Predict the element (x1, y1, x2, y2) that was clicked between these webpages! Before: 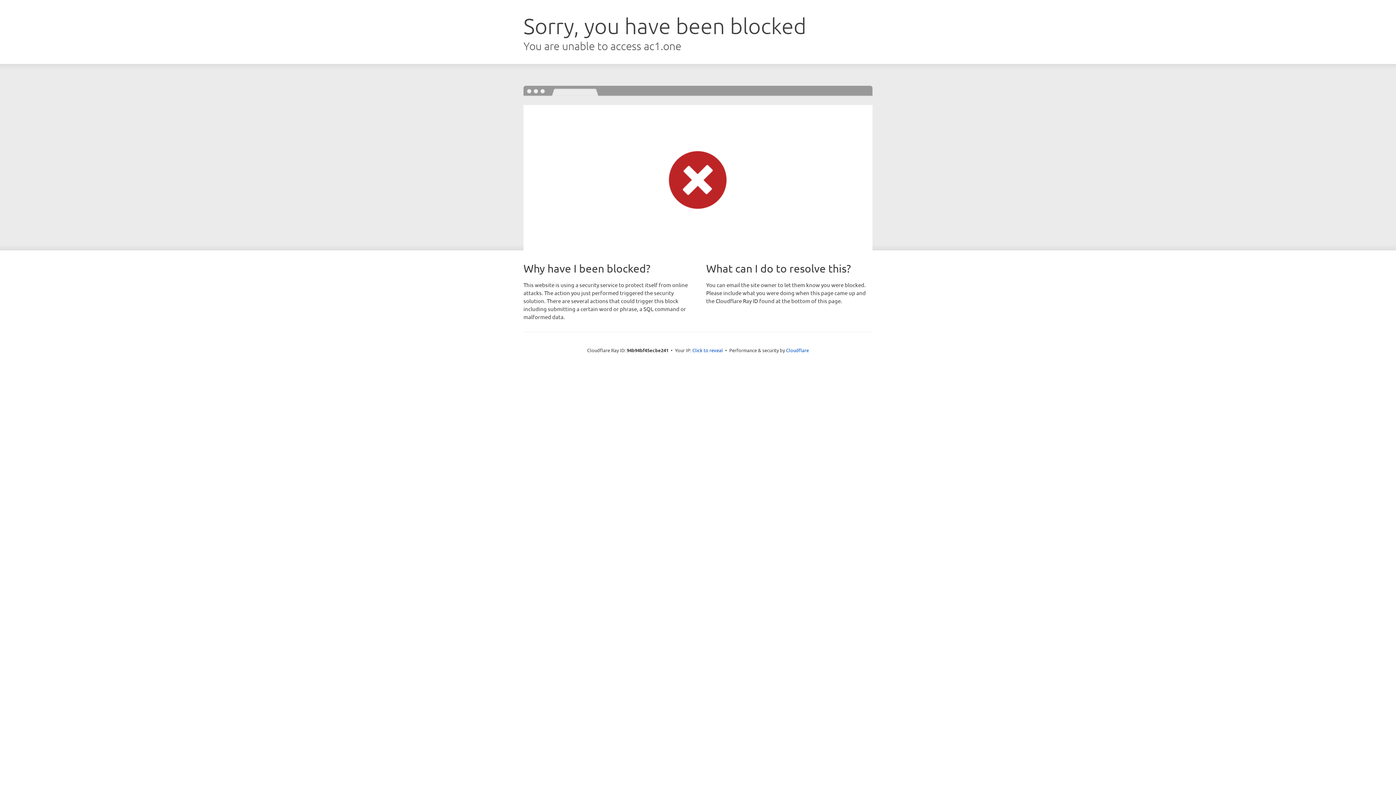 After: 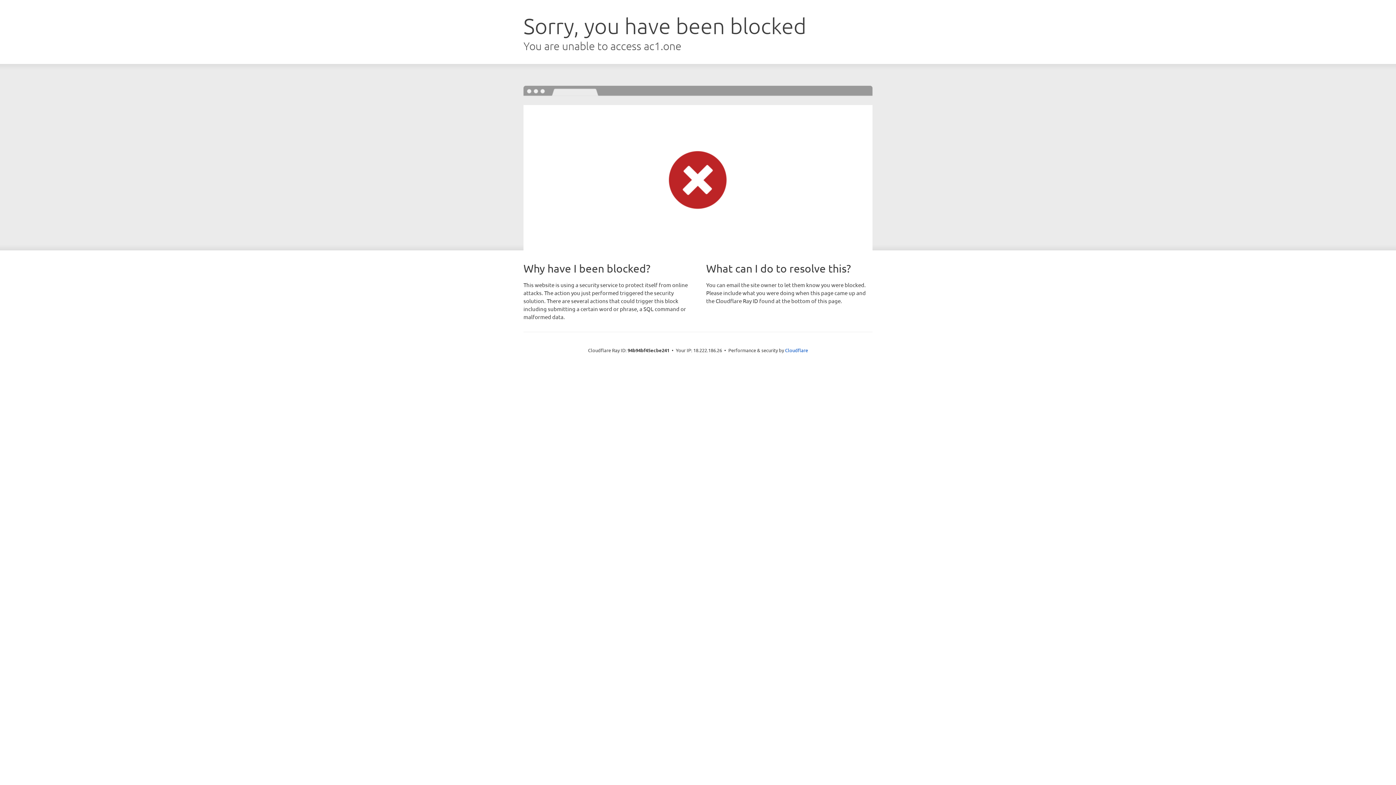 Action: label: Click to reveal bbox: (692, 346, 723, 353)